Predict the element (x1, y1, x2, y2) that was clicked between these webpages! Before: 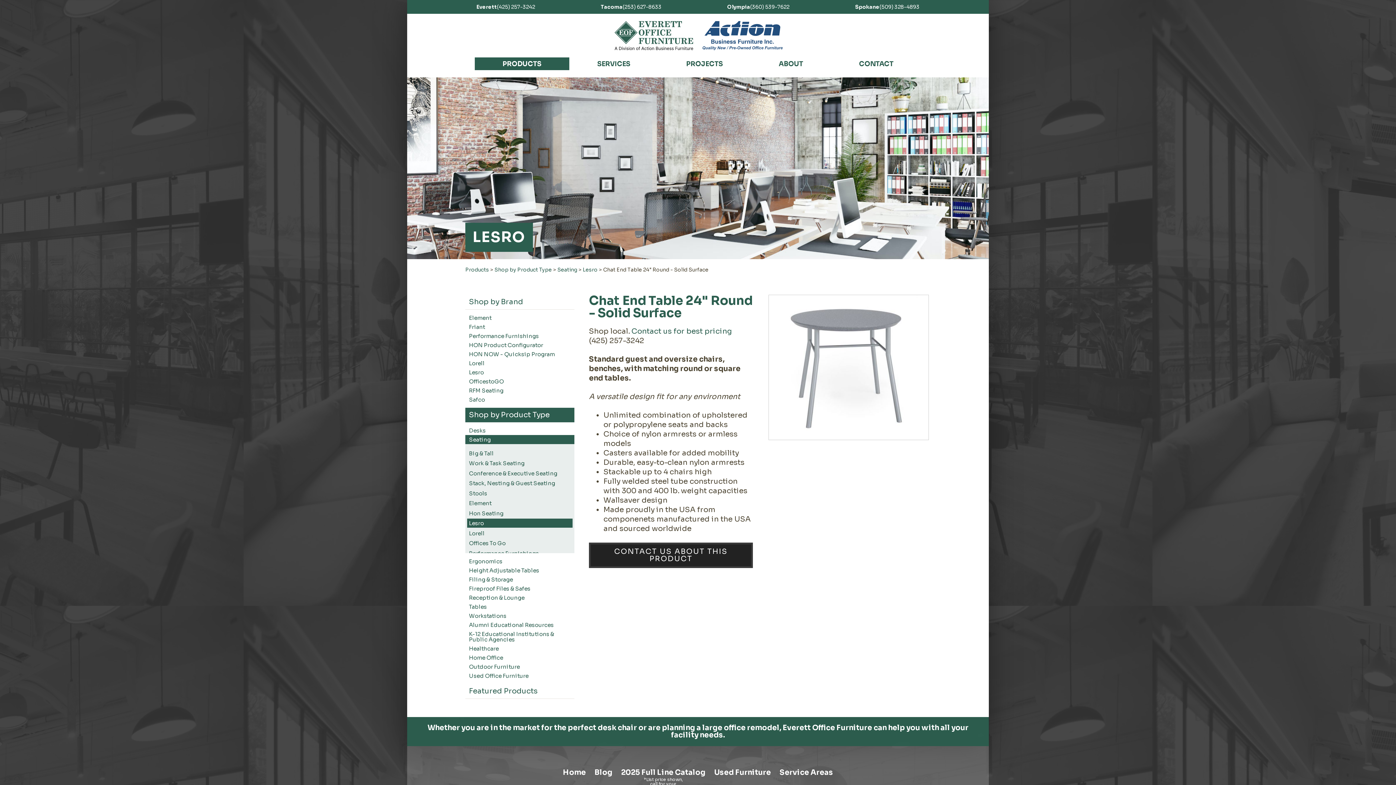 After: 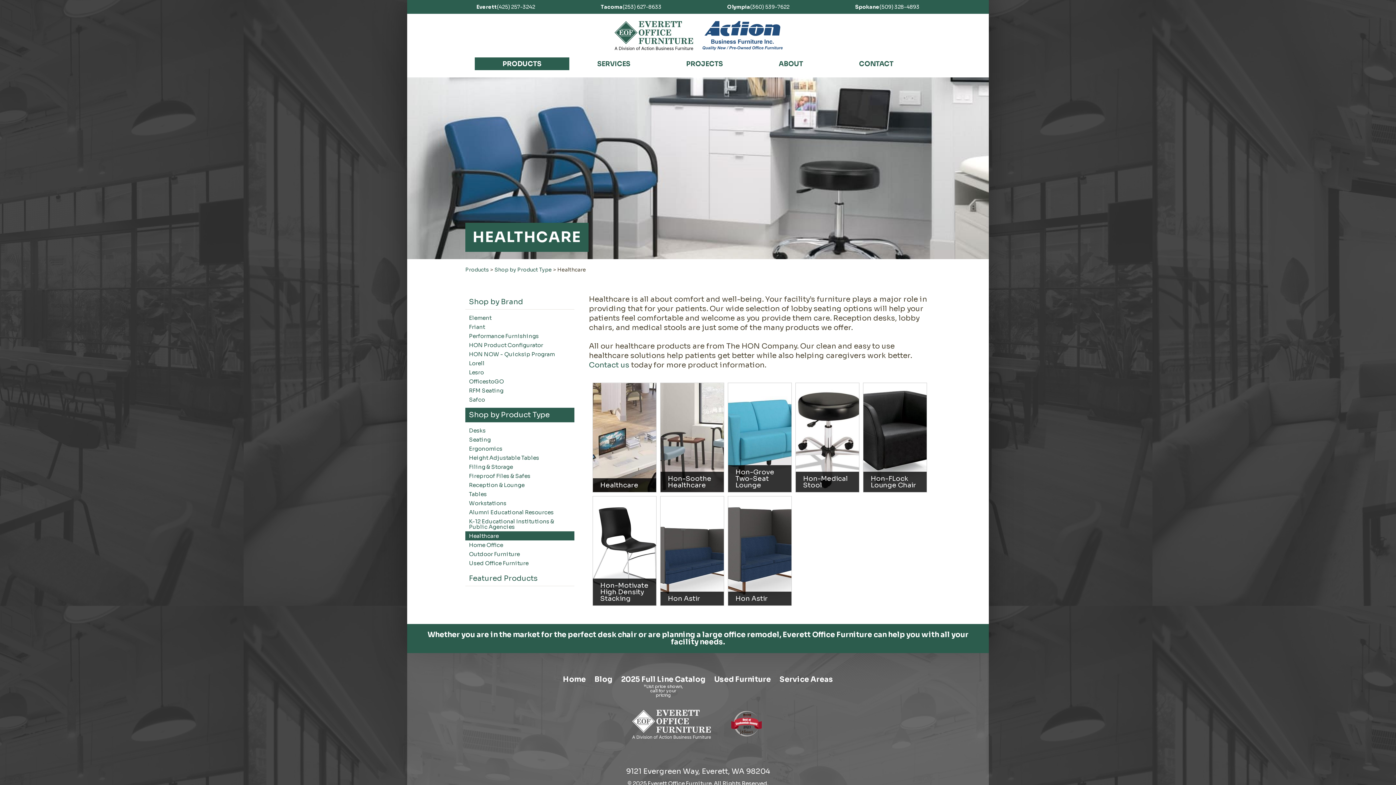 Action: bbox: (465, 644, 574, 653) label: Healthcare